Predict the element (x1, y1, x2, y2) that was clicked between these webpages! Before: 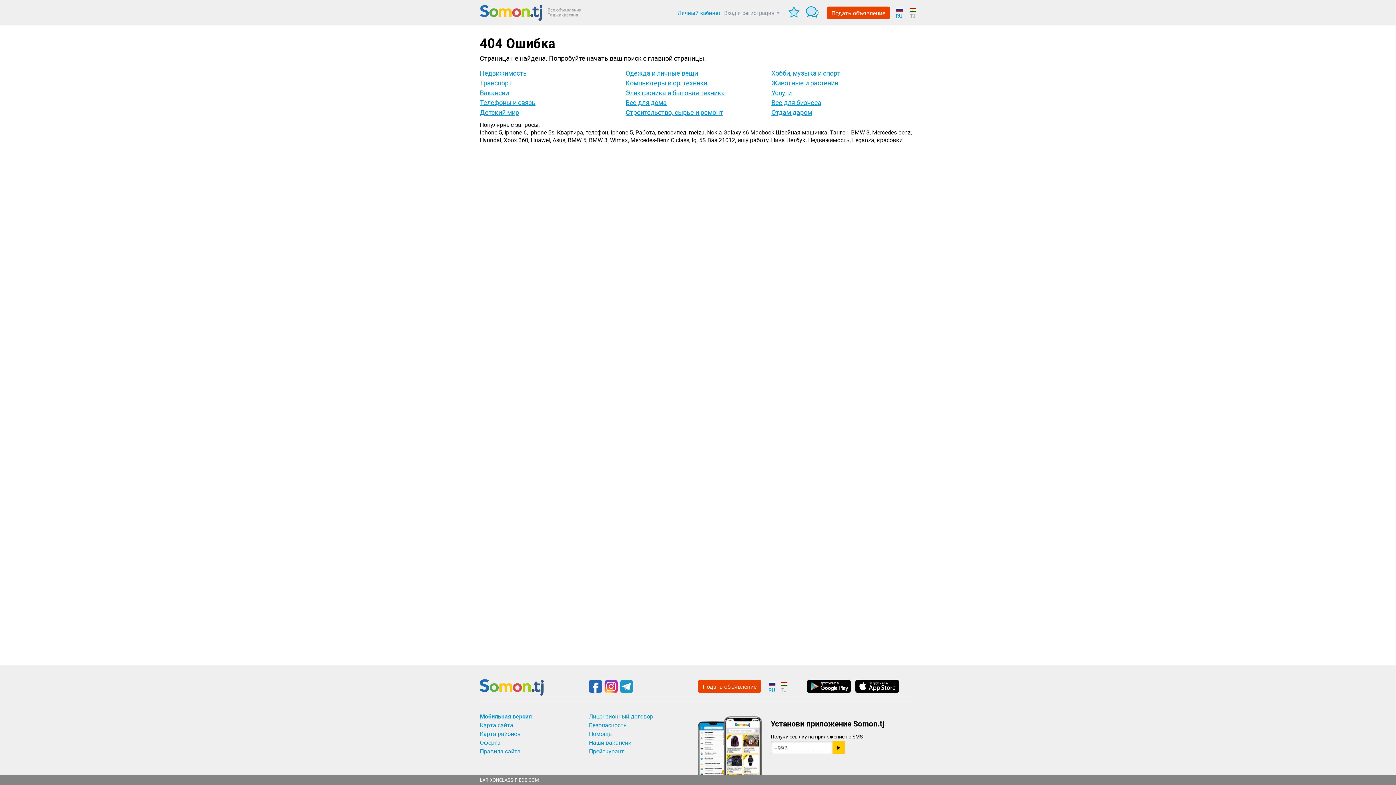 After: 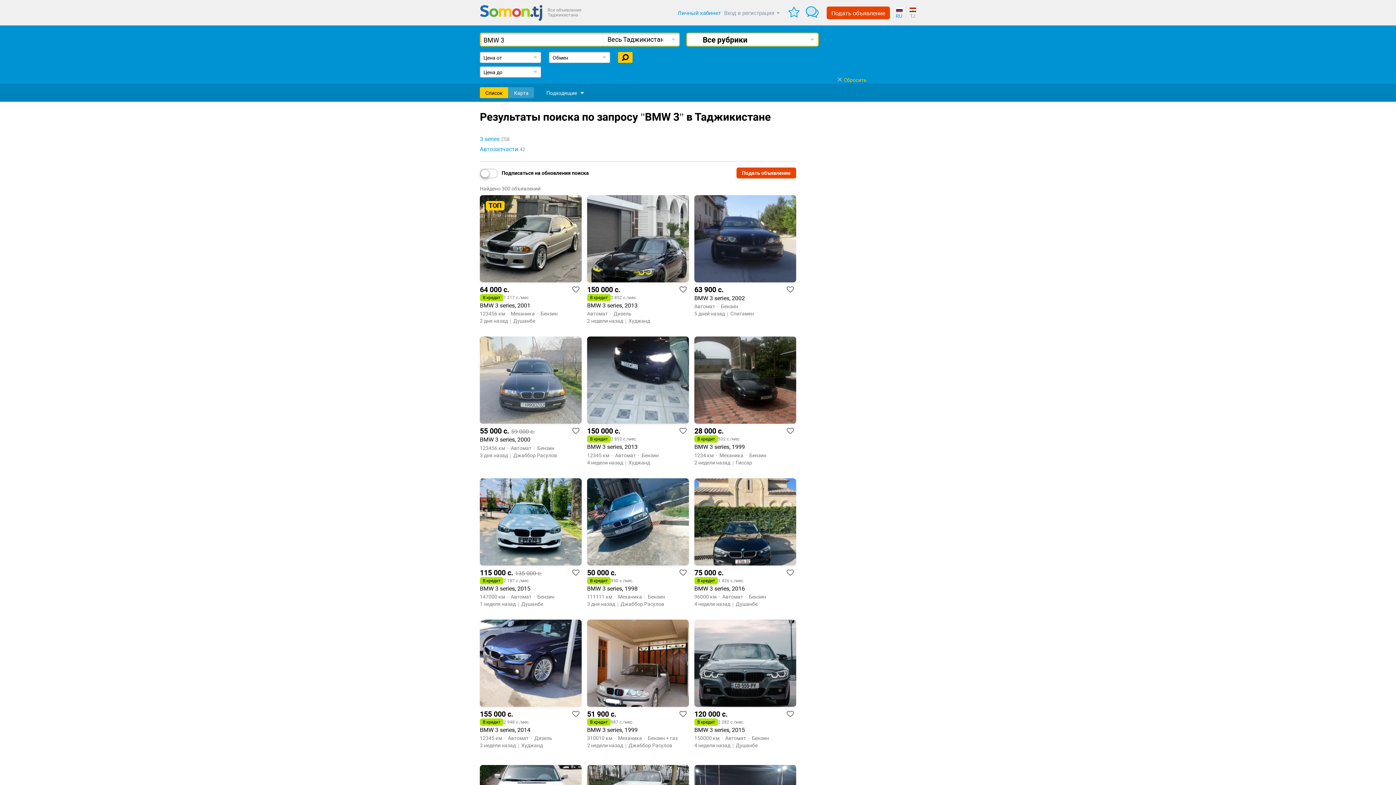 Action: label: BMW 3, bbox: (589, 136, 608, 143)